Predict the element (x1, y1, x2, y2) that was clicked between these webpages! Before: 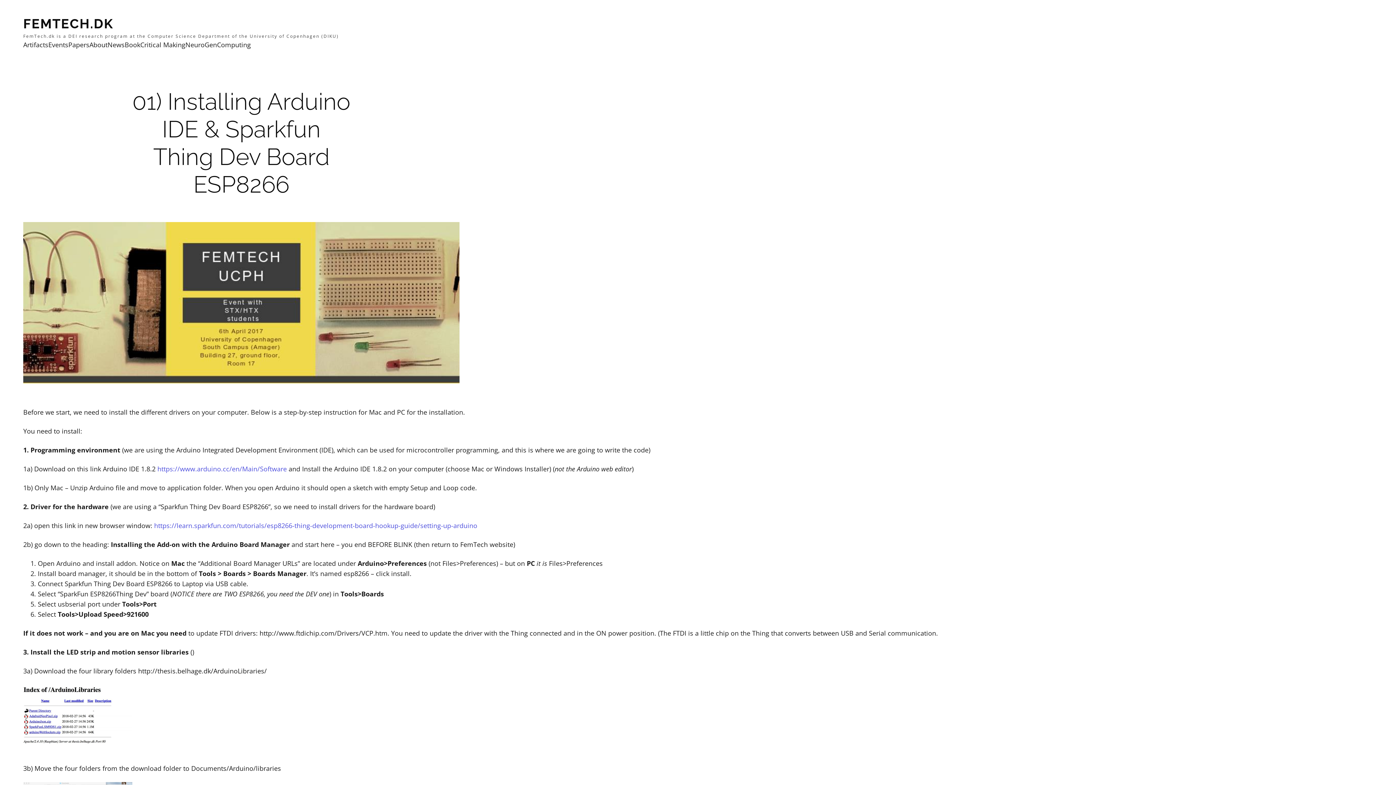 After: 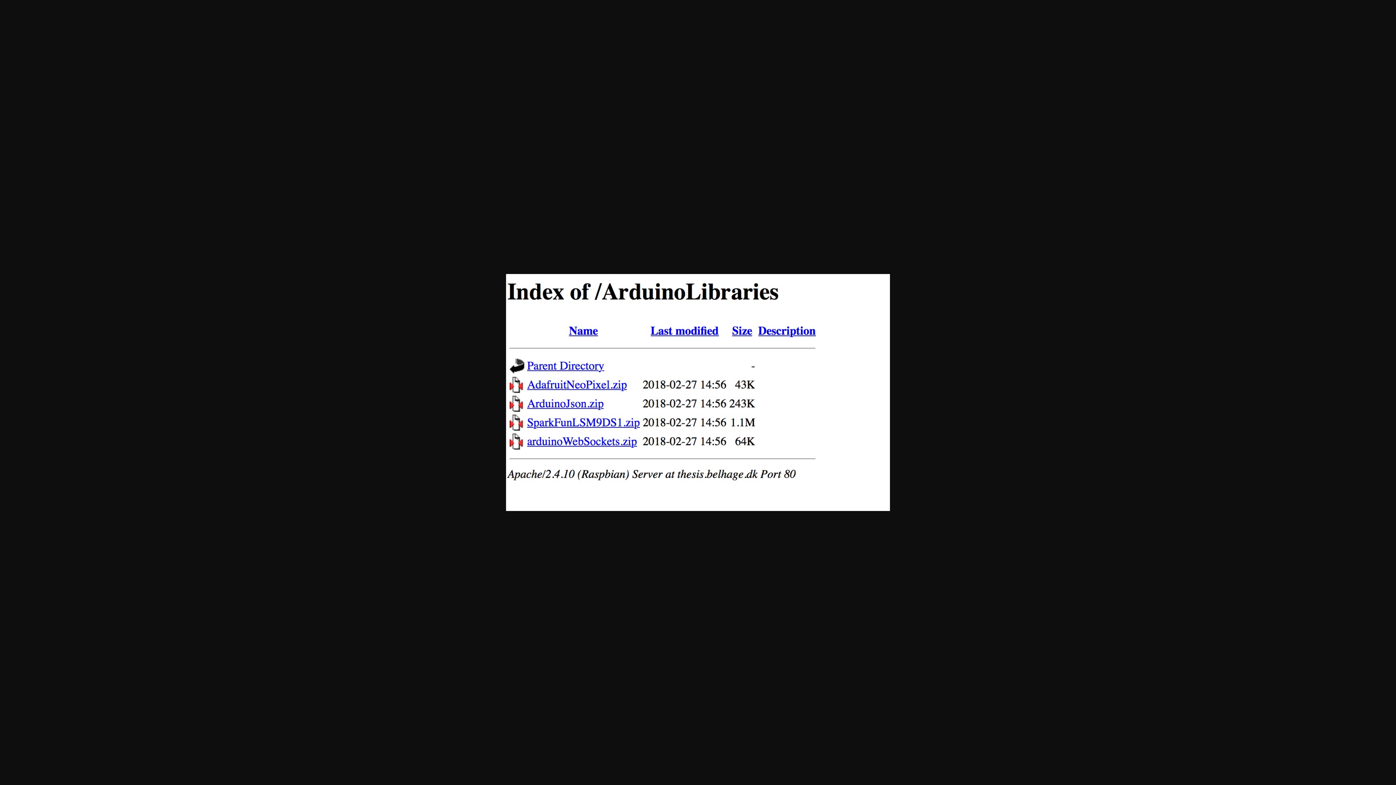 Action: bbox: (23, 745, 132, 754)